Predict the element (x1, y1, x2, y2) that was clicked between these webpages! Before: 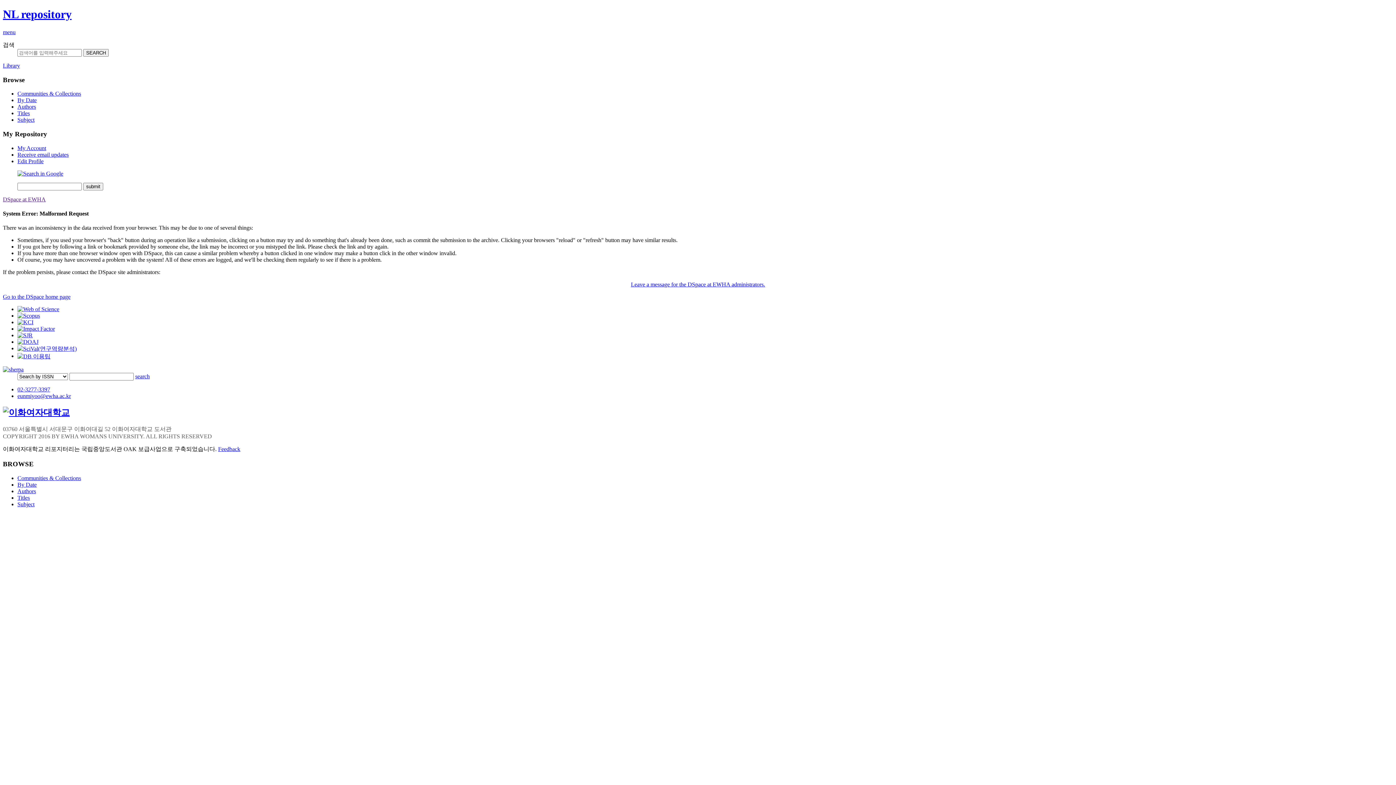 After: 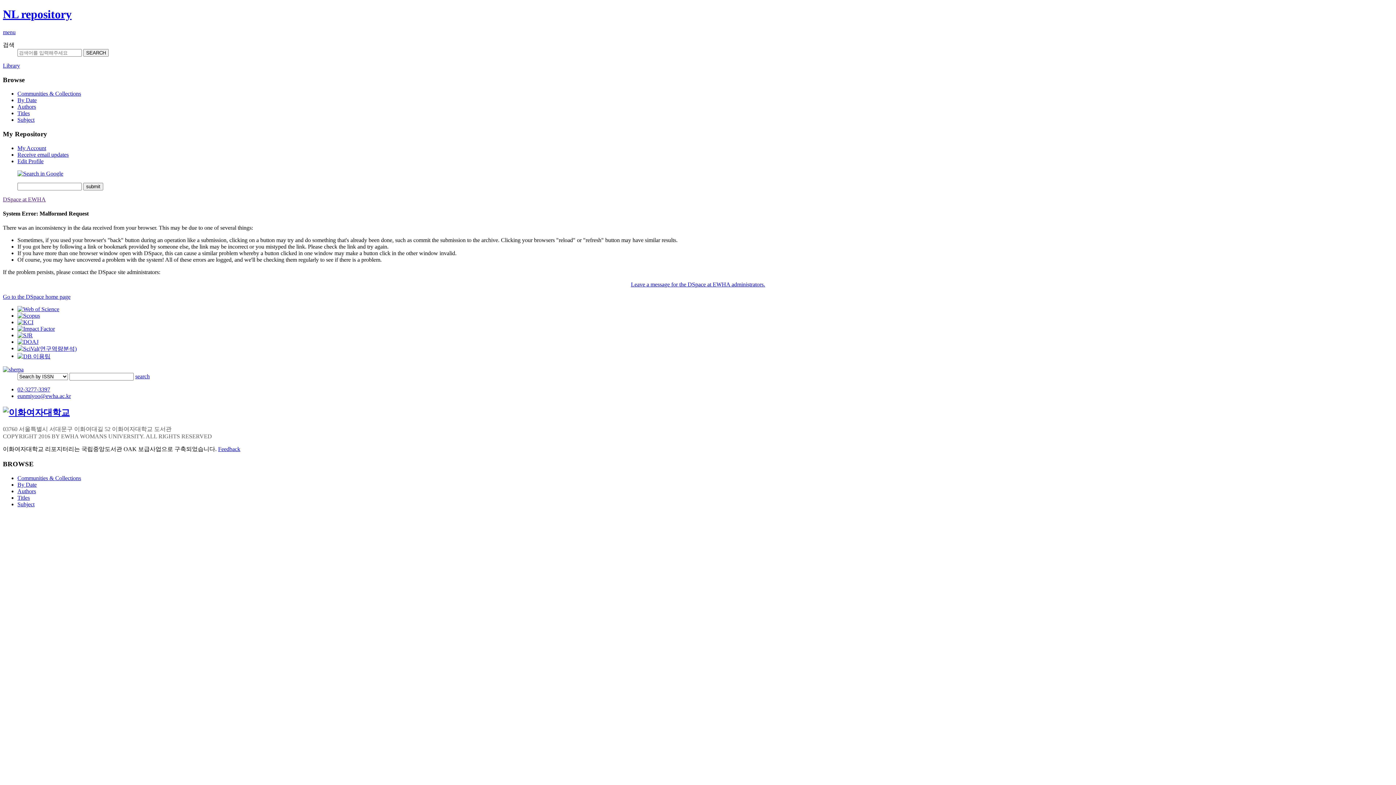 Action: bbox: (17, 494, 29, 500) label: Titles